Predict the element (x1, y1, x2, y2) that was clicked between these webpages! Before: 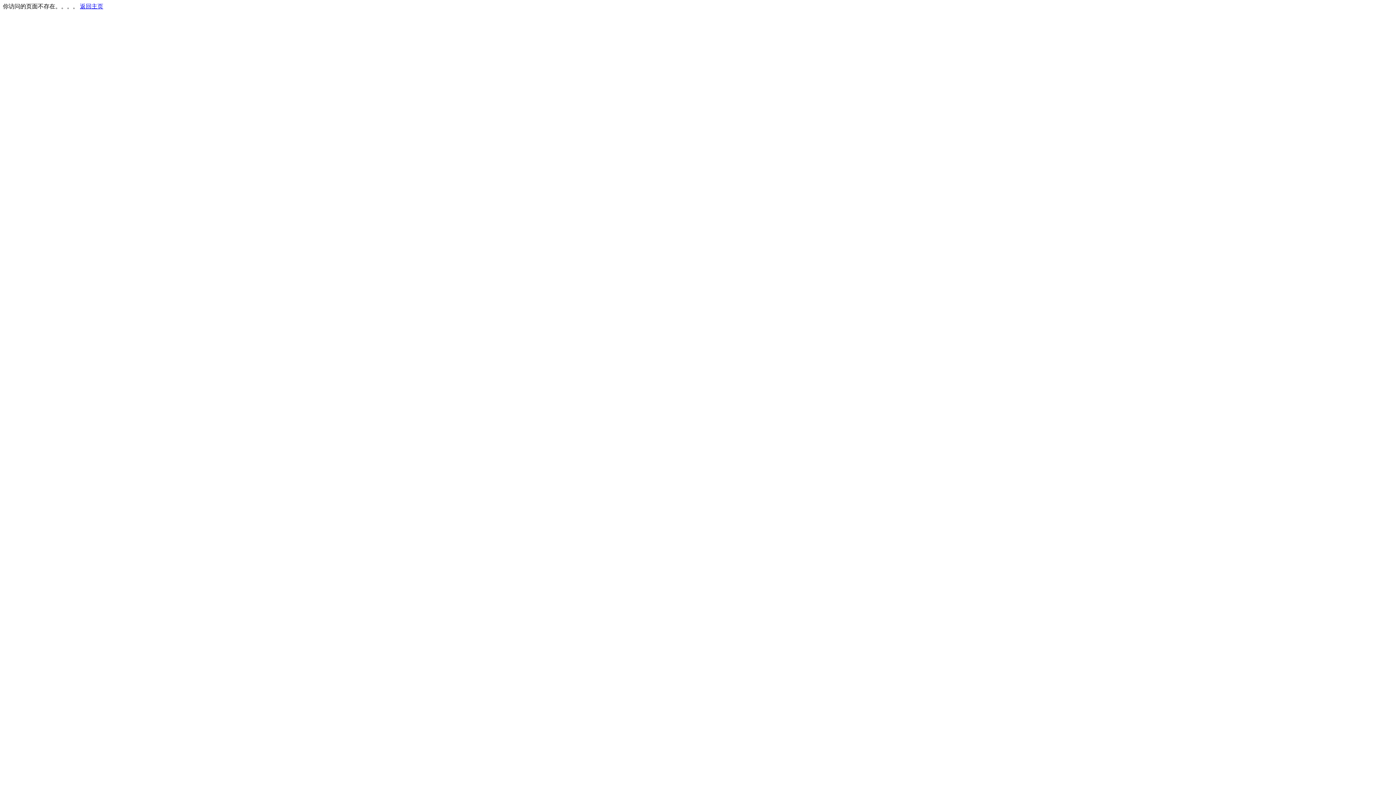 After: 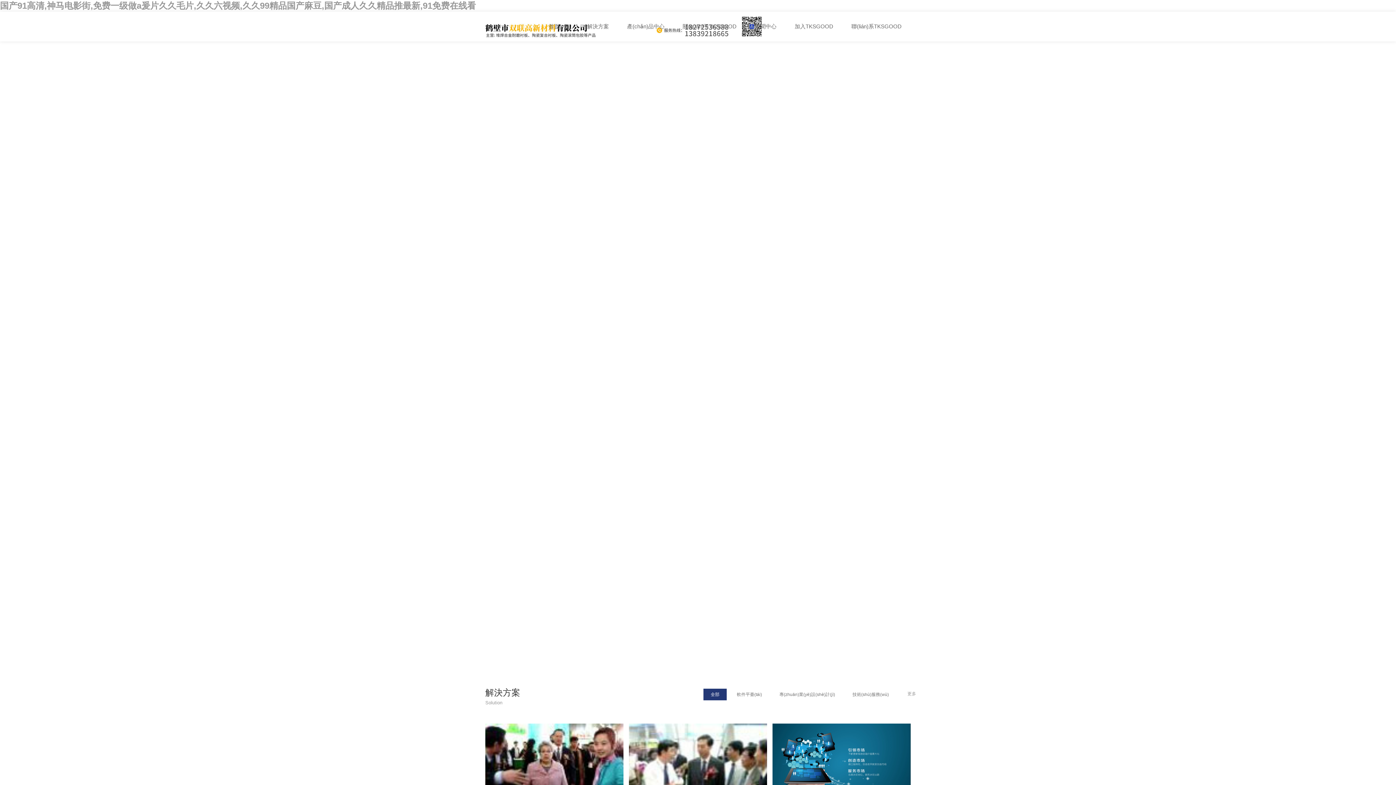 Action: label: 返回主页 bbox: (80, 3, 103, 9)